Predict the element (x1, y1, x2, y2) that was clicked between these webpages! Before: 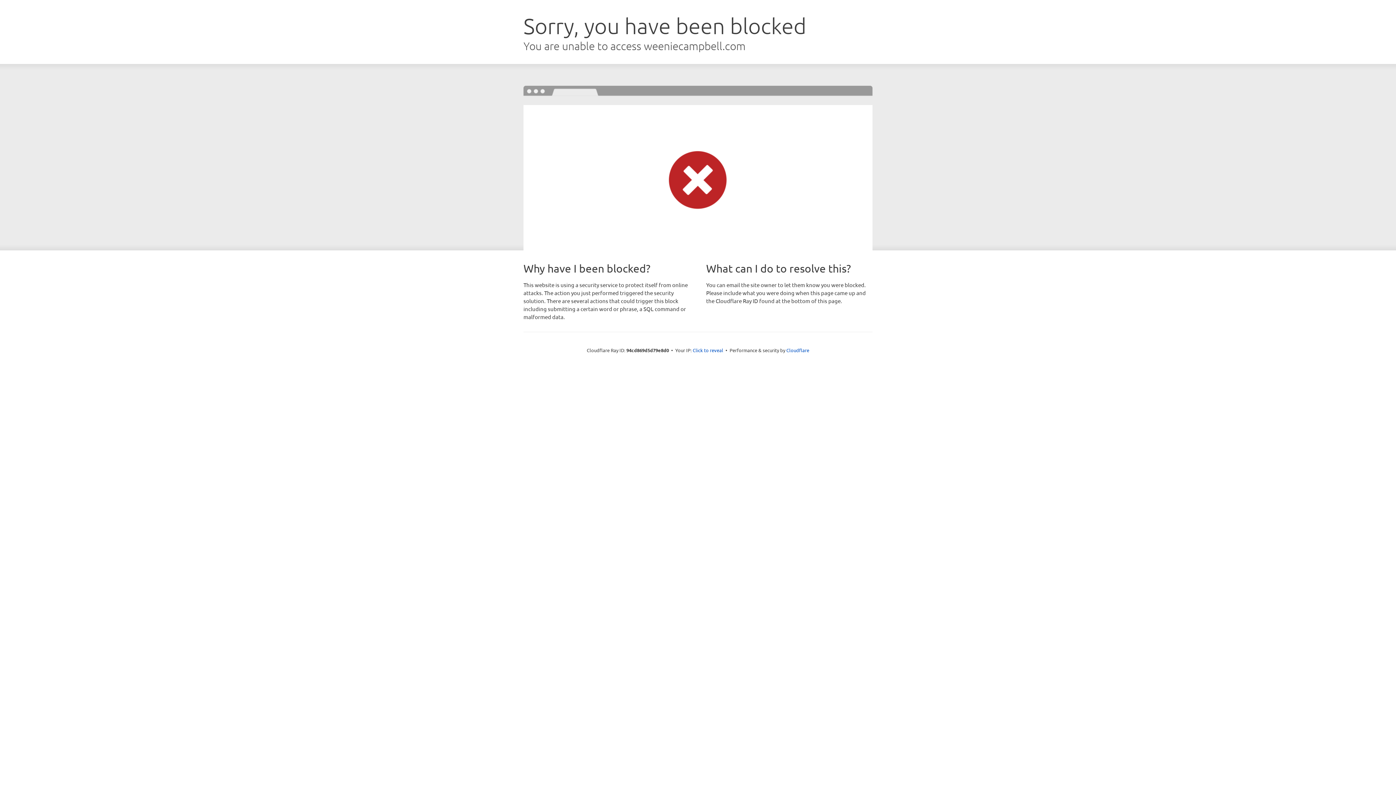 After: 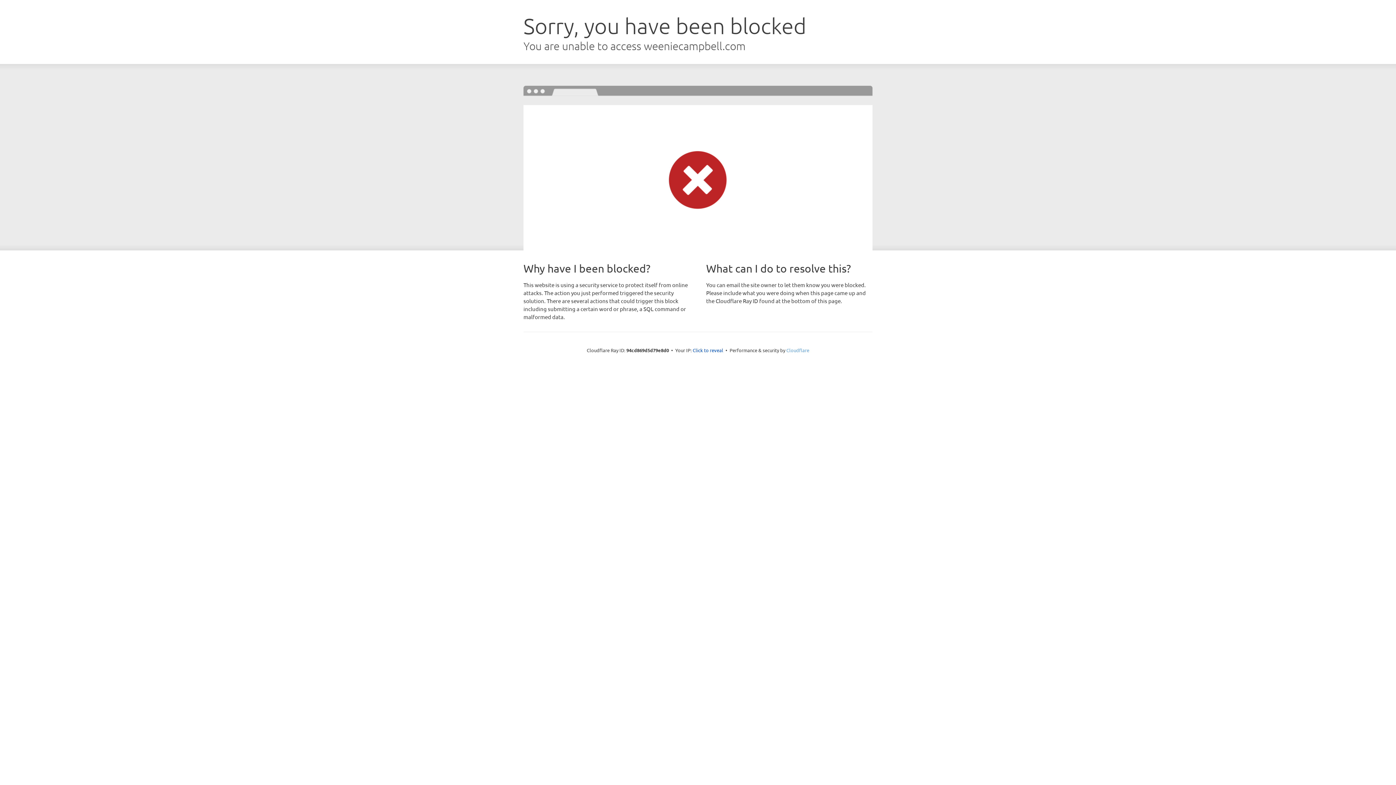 Action: bbox: (786, 347, 809, 353) label: Cloudflare